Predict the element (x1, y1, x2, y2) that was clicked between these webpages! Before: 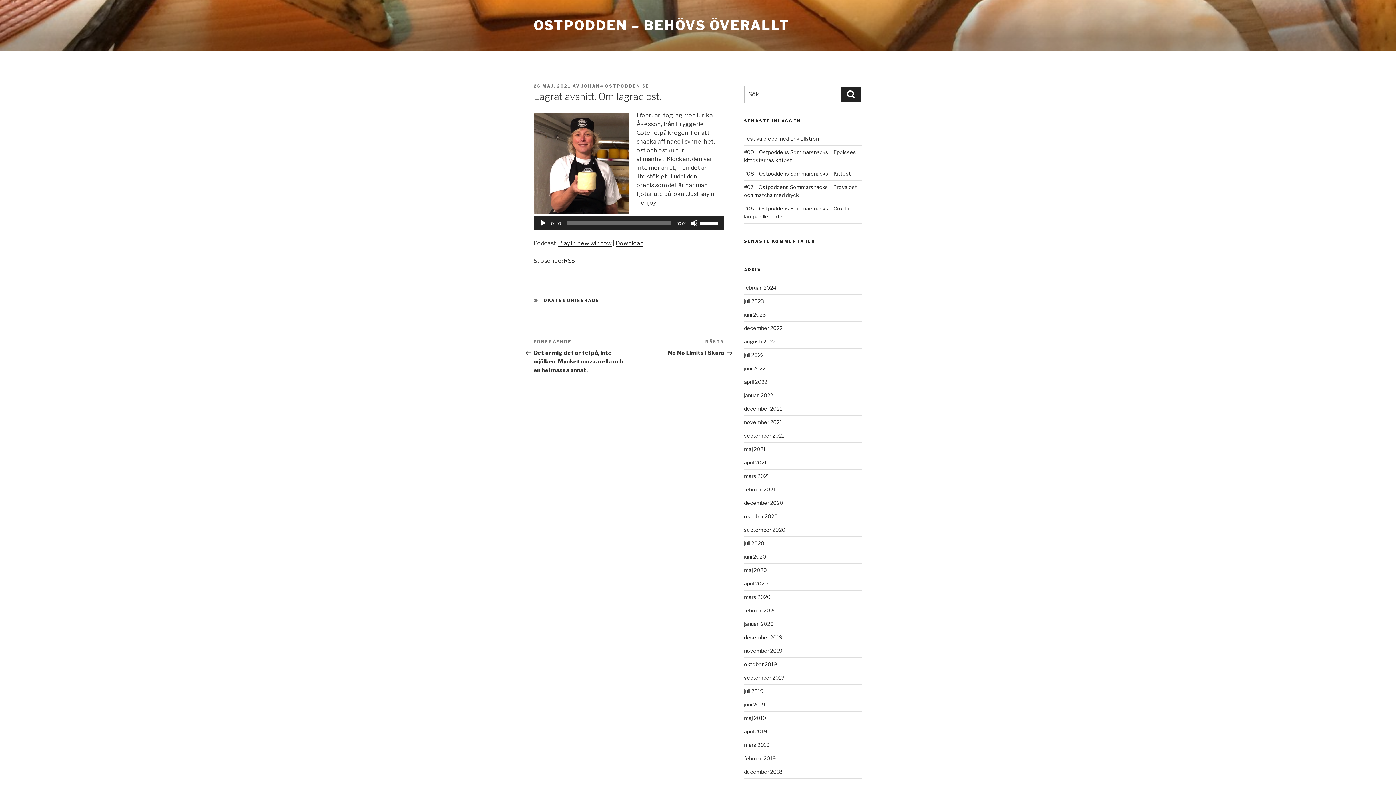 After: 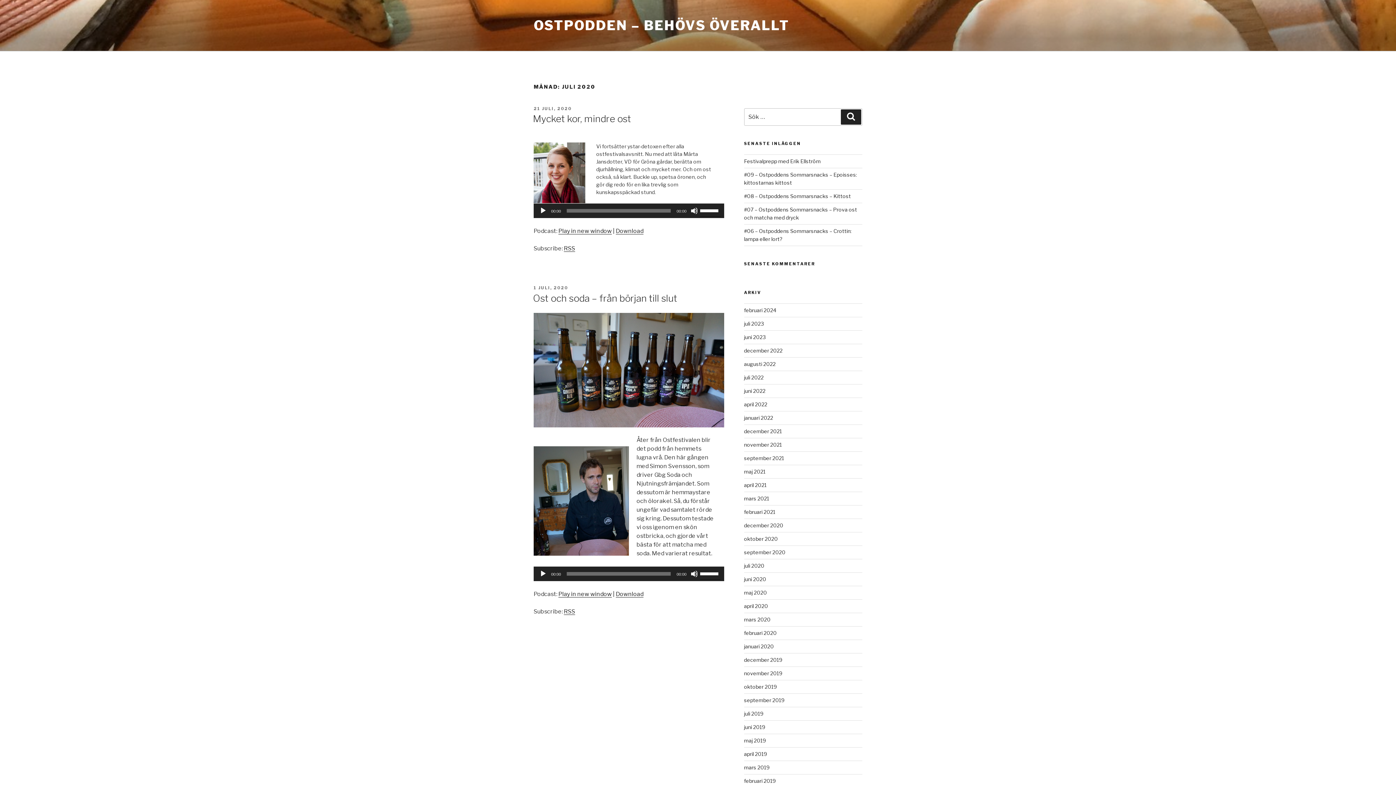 Action: bbox: (744, 540, 764, 546) label: juli 2020